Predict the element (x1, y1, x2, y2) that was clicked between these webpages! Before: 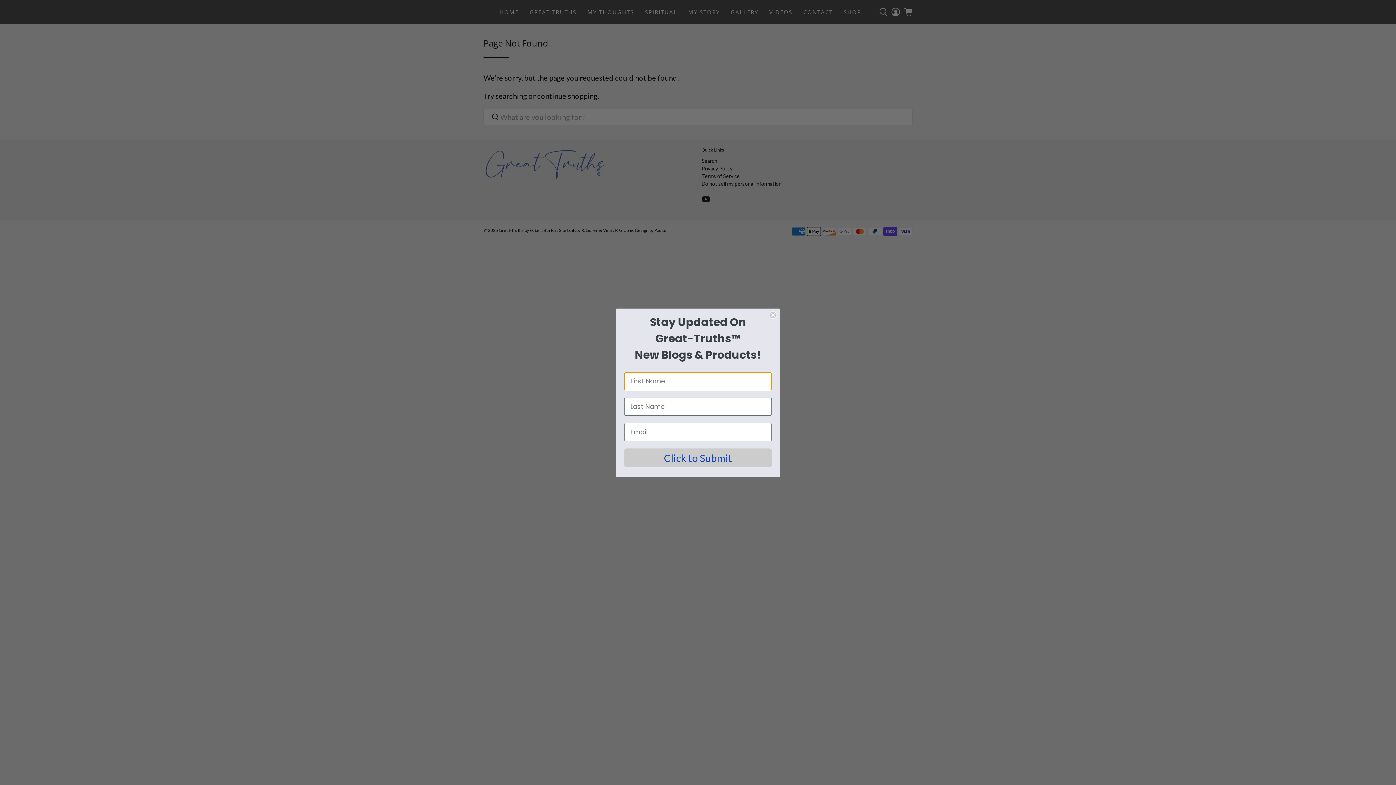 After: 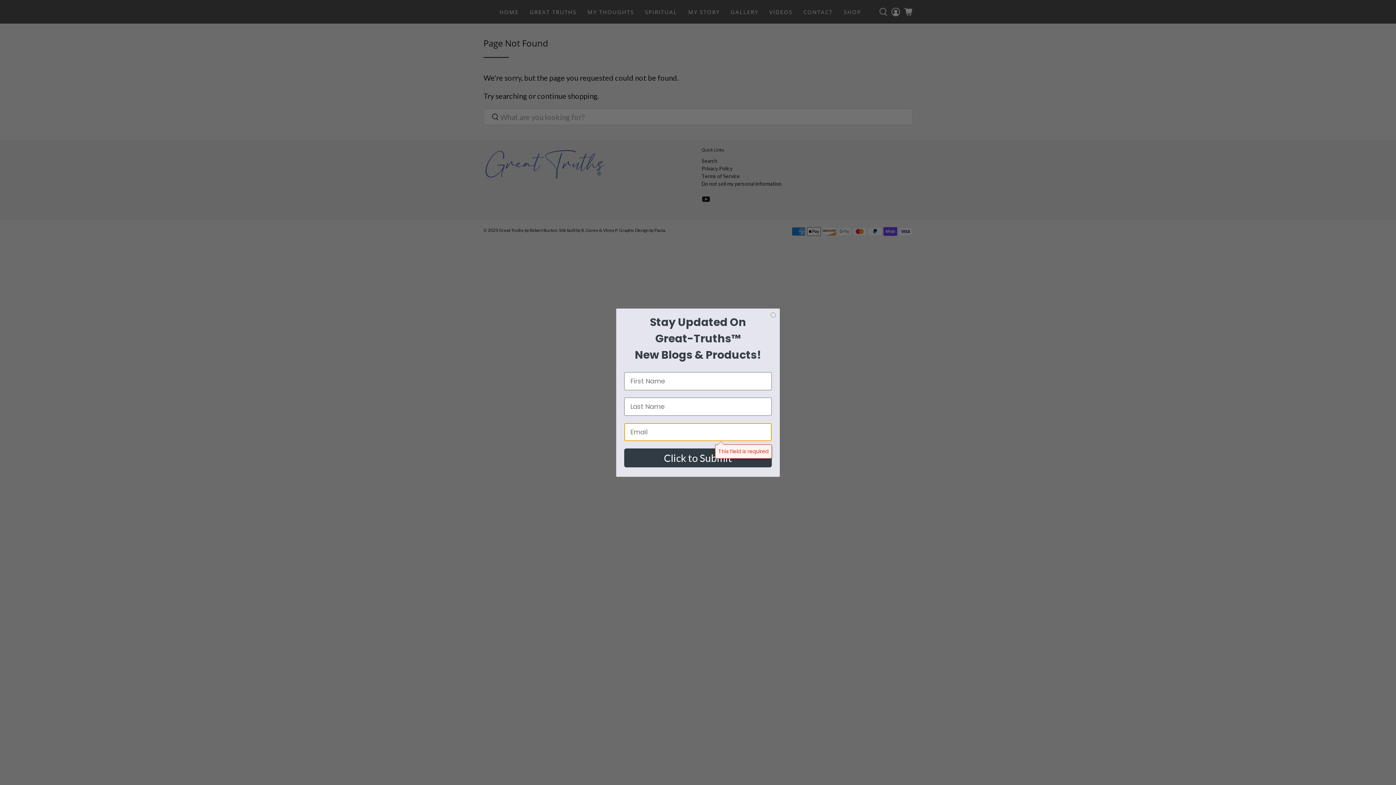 Action: bbox: (624, 448, 772, 467) label: Click to Submit